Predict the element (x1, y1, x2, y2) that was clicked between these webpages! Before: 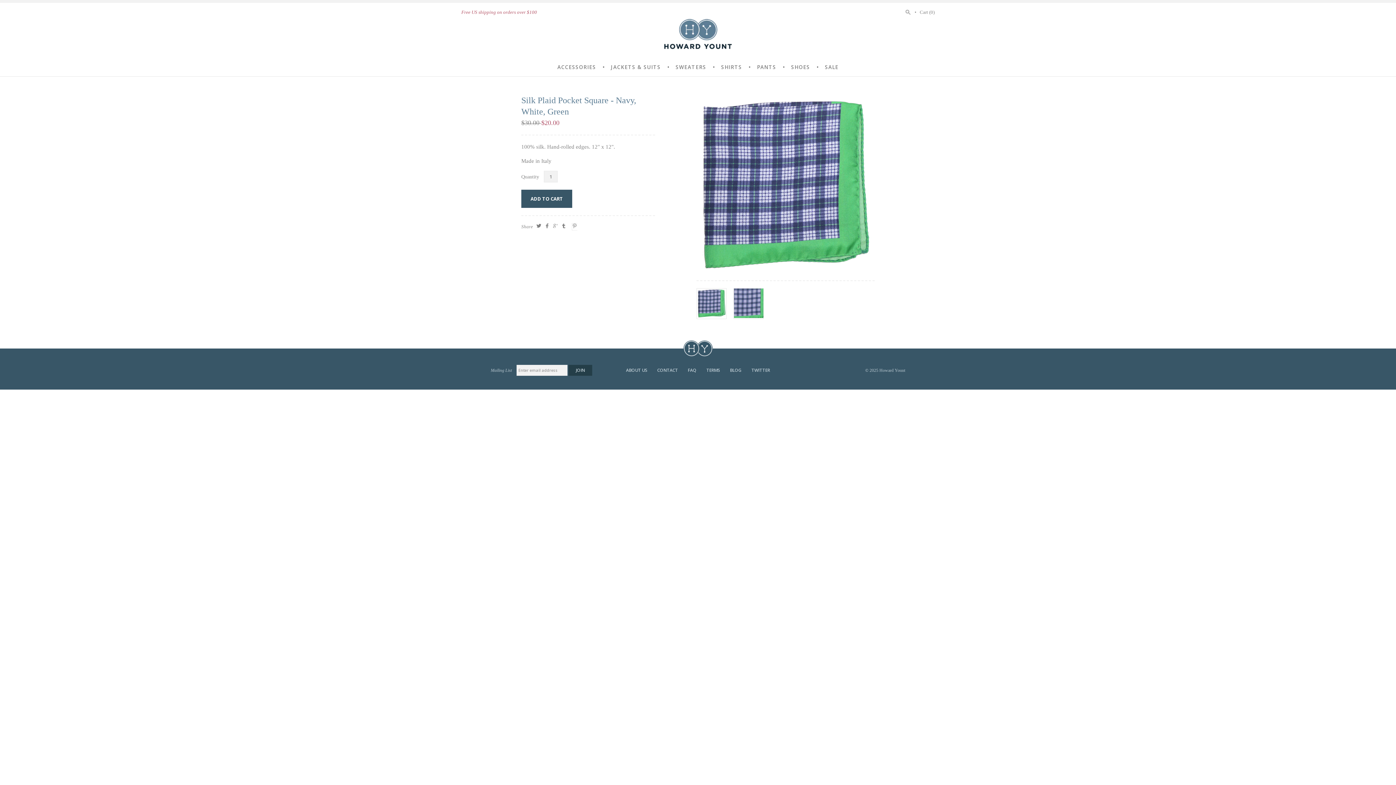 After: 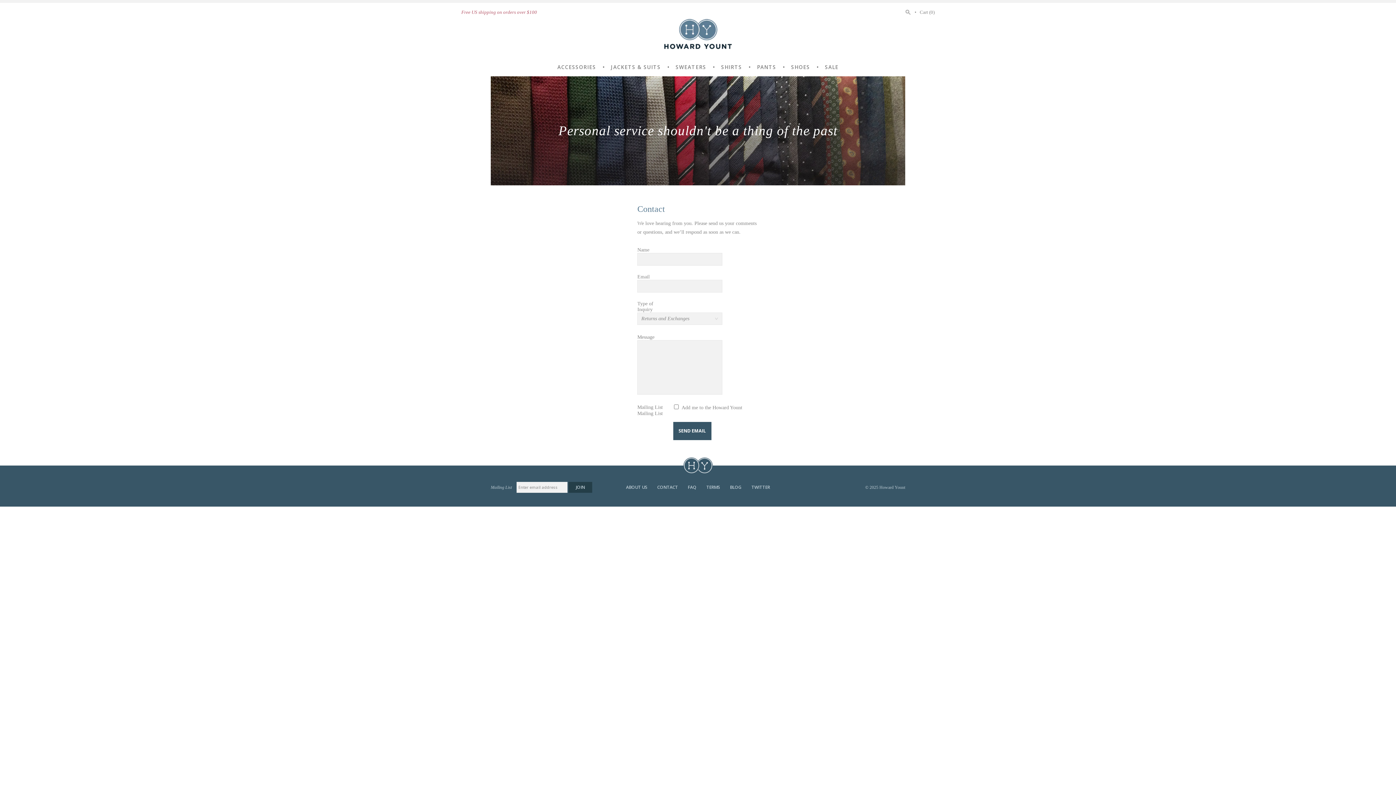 Action: label: CONTACT  bbox: (657, 367, 679, 373)